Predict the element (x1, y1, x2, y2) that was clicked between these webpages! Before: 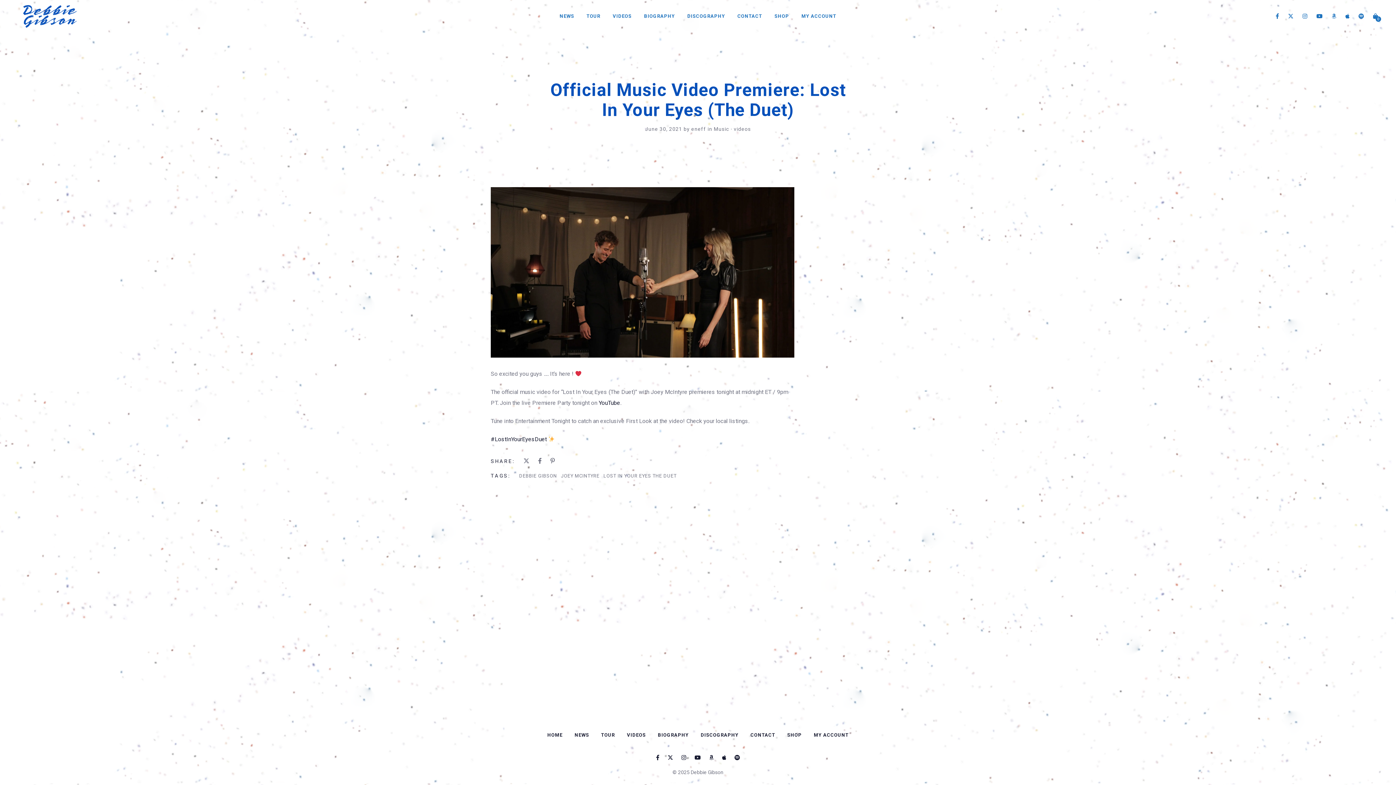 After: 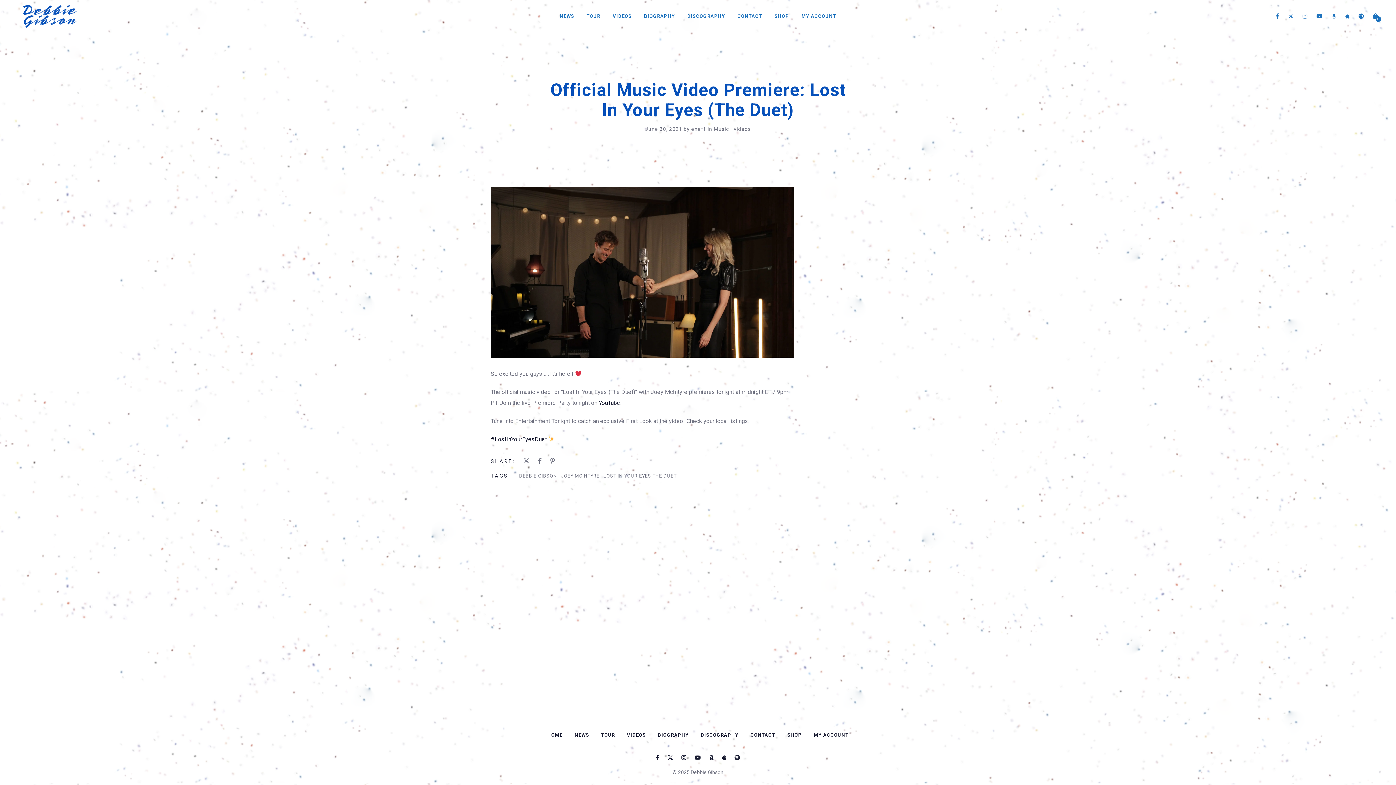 Action: bbox: (679, 754, 686, 761)